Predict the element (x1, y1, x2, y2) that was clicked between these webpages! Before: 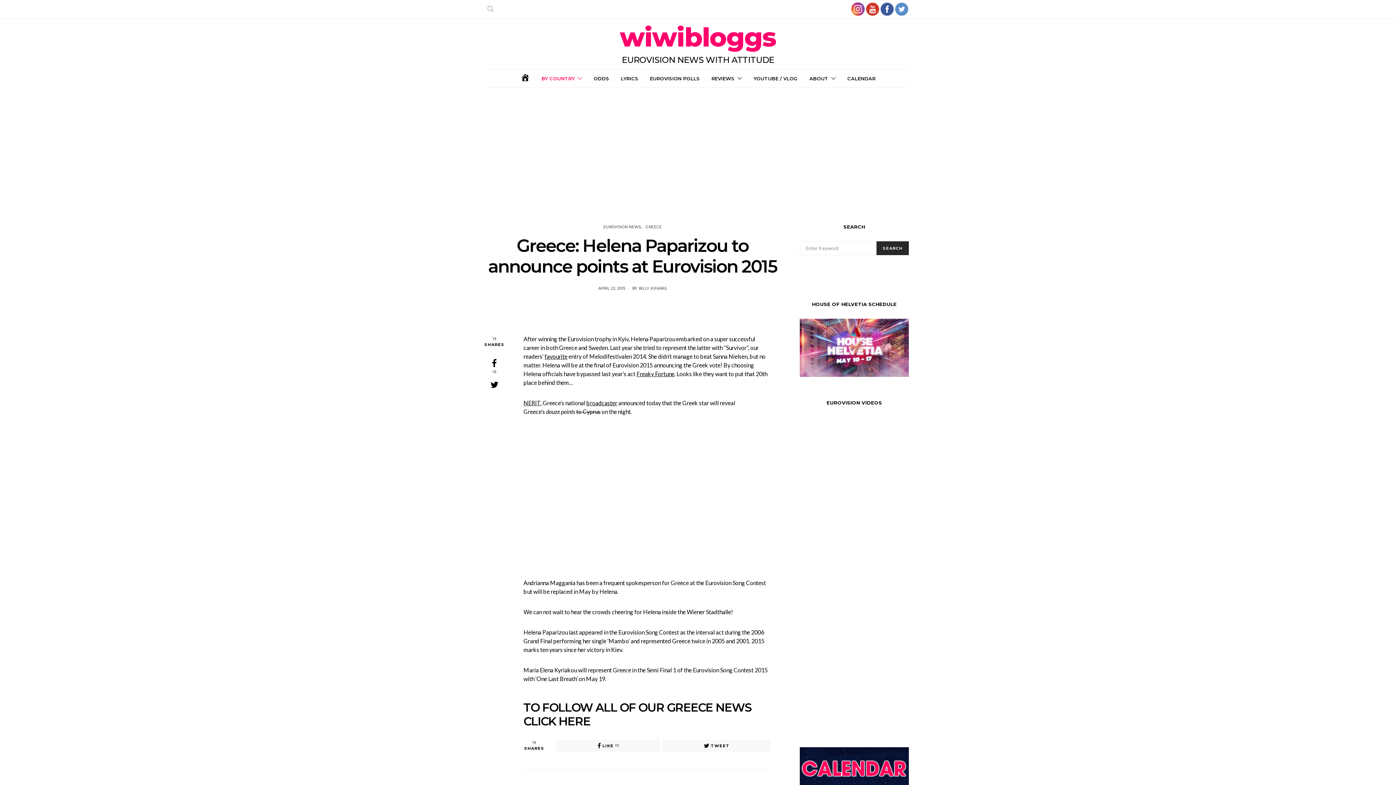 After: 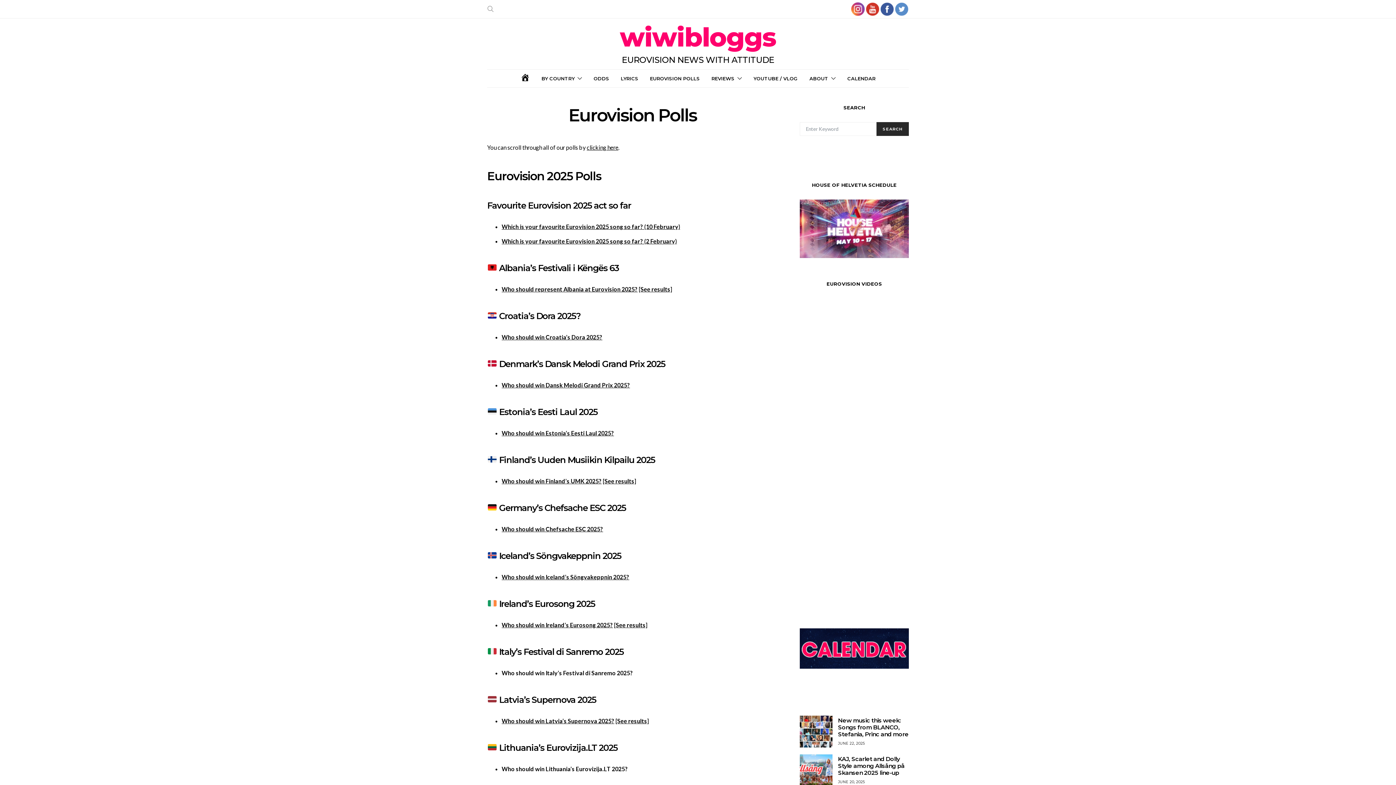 Action: label: EUROVISION POLLS bbox: (650, 69, 700, 87)